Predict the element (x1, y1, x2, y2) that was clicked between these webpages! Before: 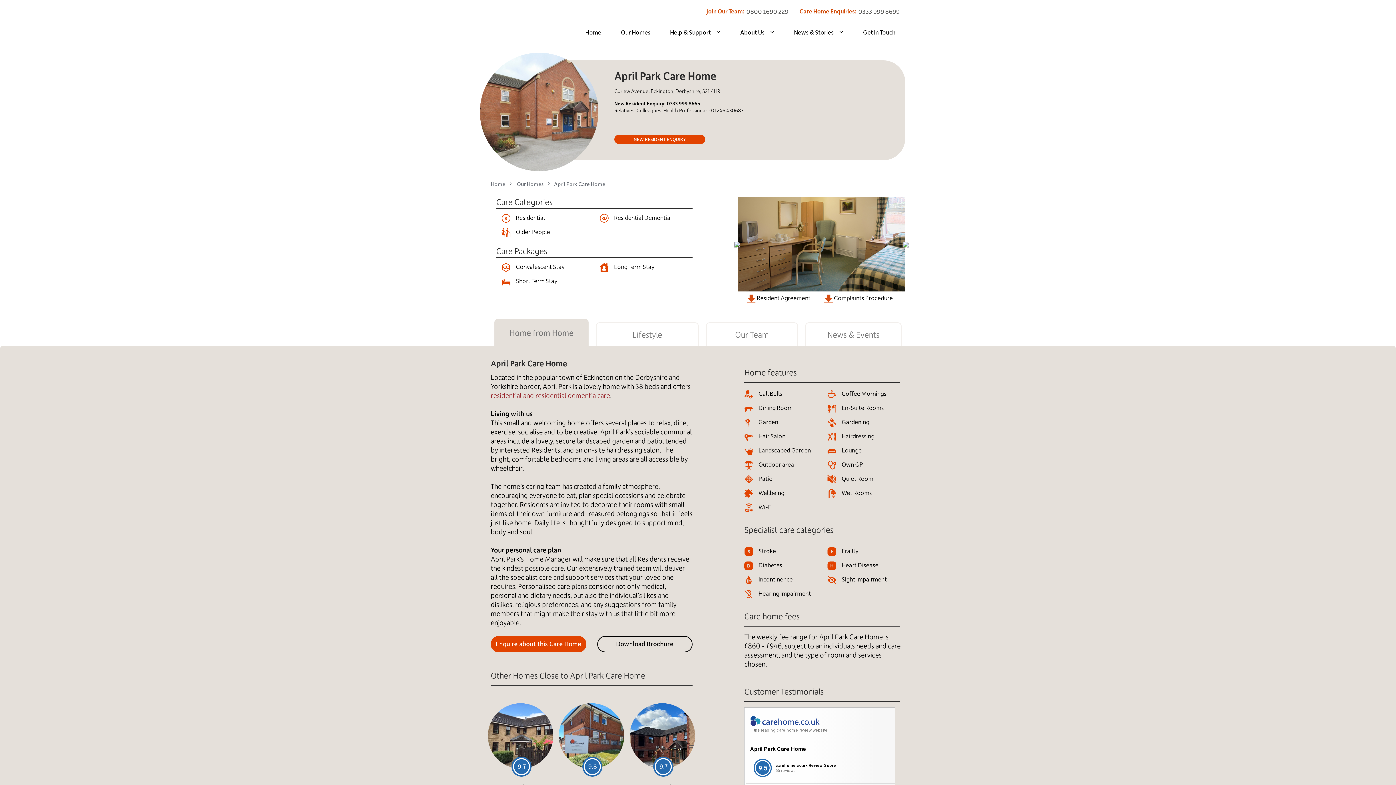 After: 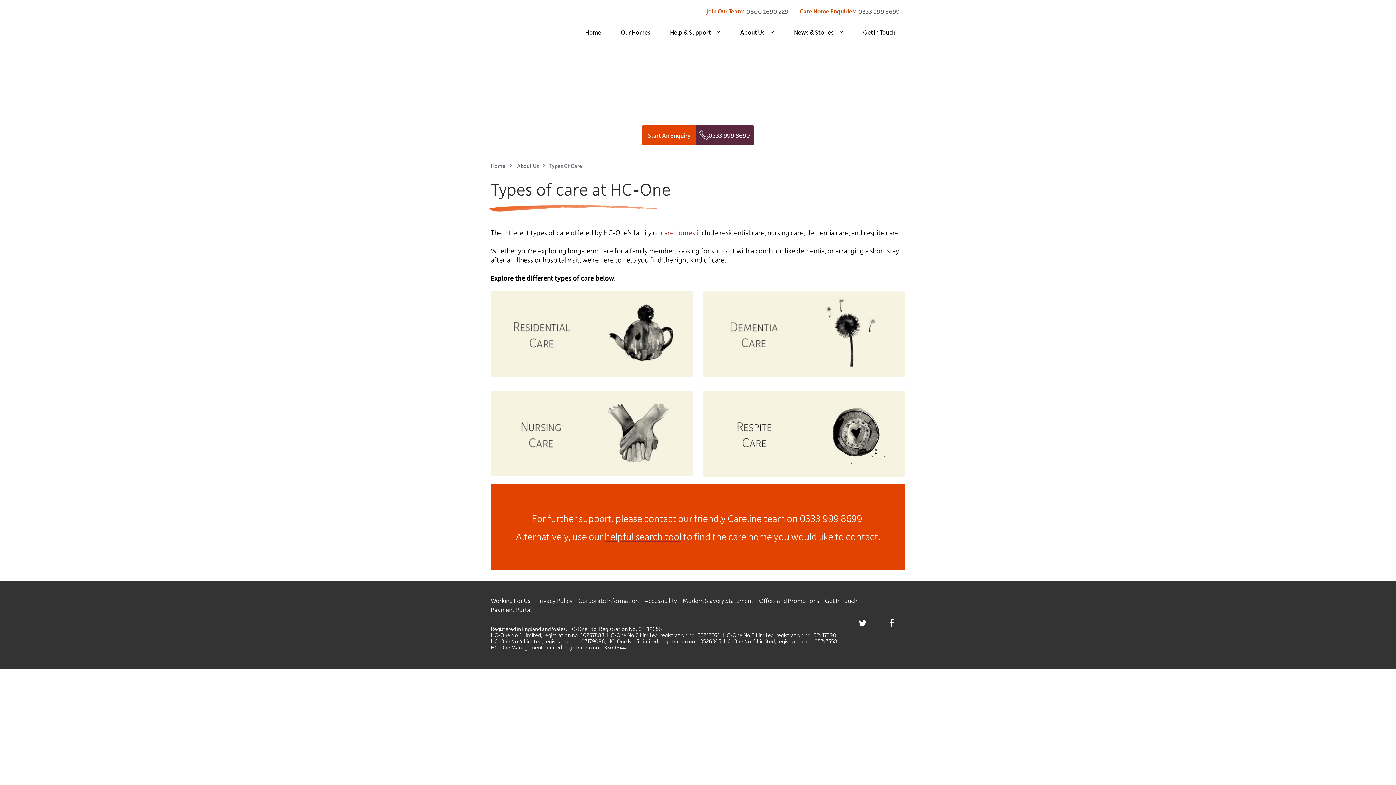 Action: label: residential and residential dementia care bbox: (490, 390, 610, 399)